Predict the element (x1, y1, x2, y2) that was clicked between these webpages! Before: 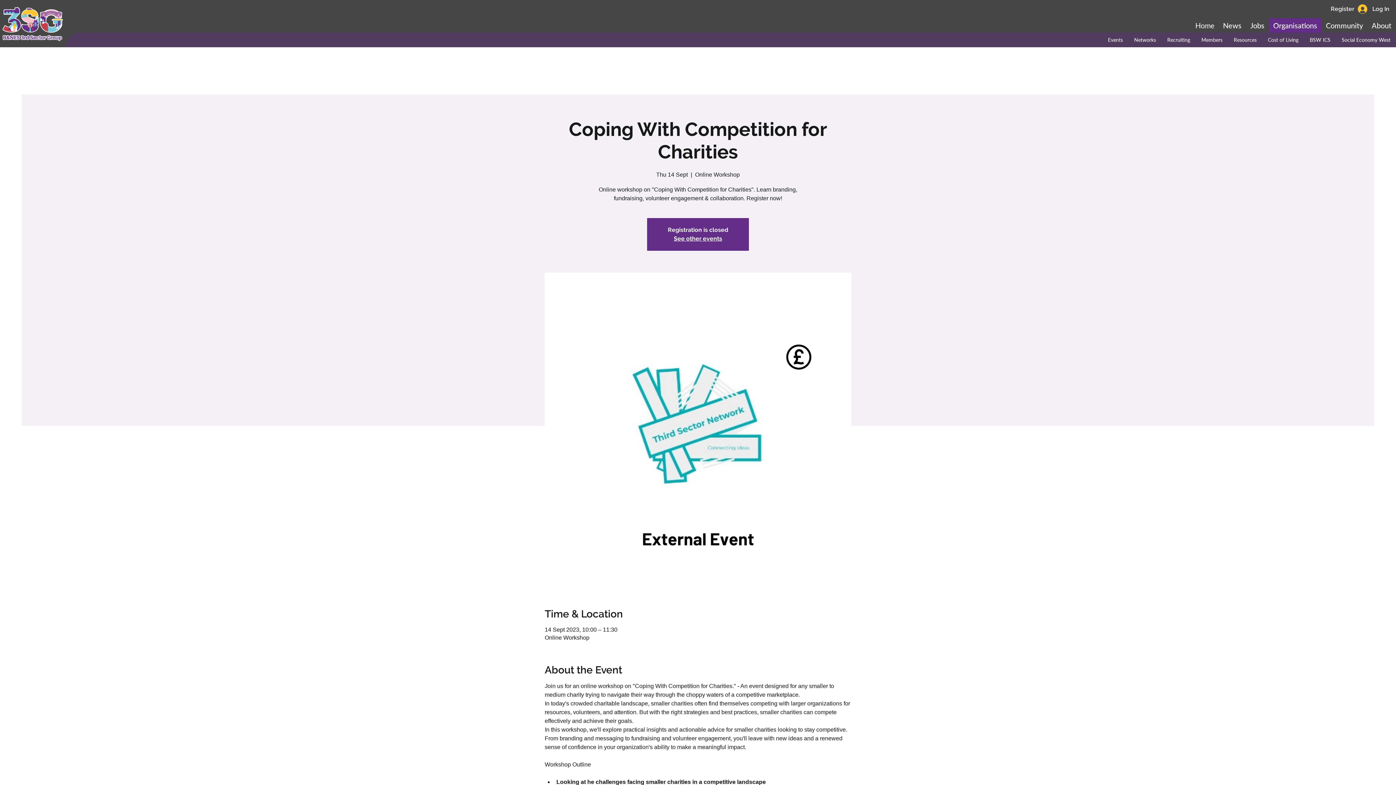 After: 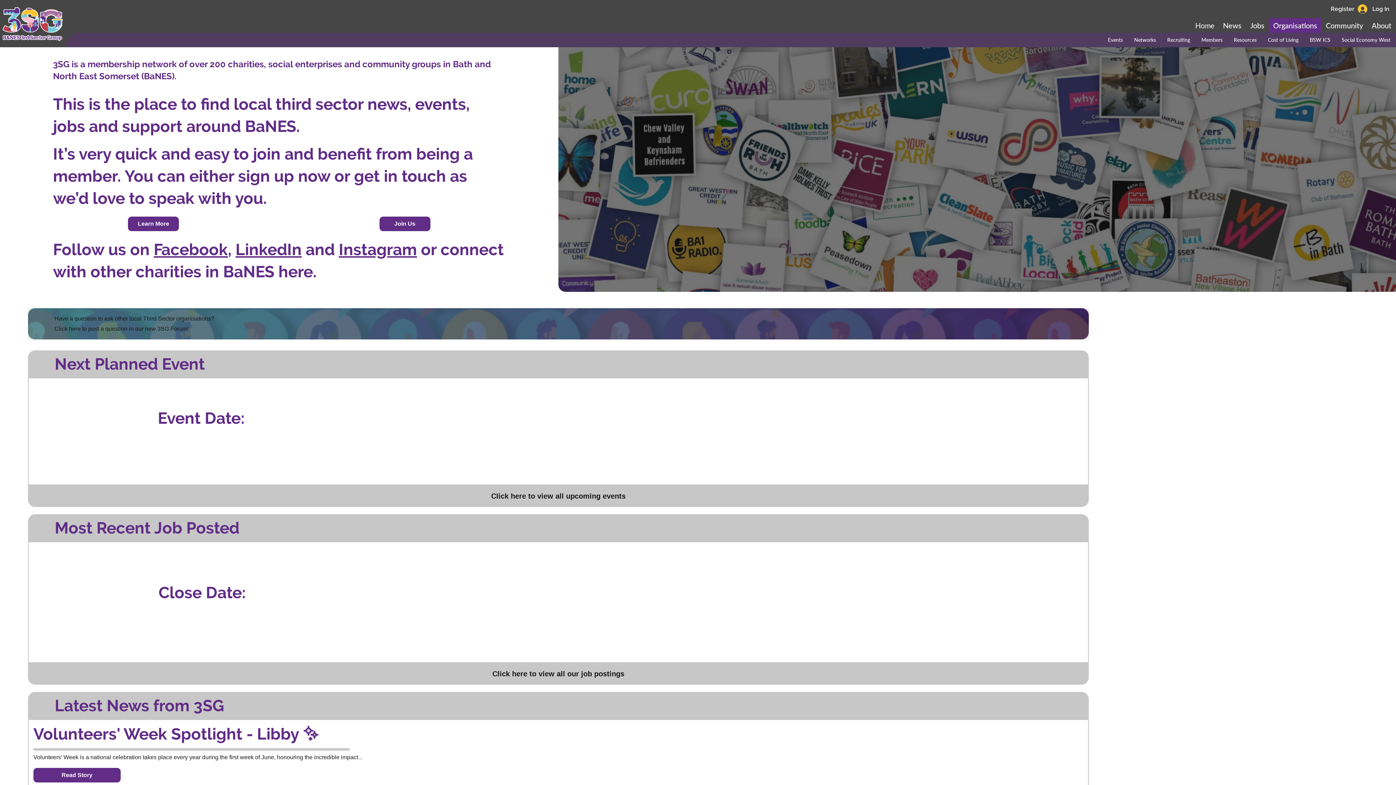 Action: bbox: (1191, 18, 1218, 32) label: Home